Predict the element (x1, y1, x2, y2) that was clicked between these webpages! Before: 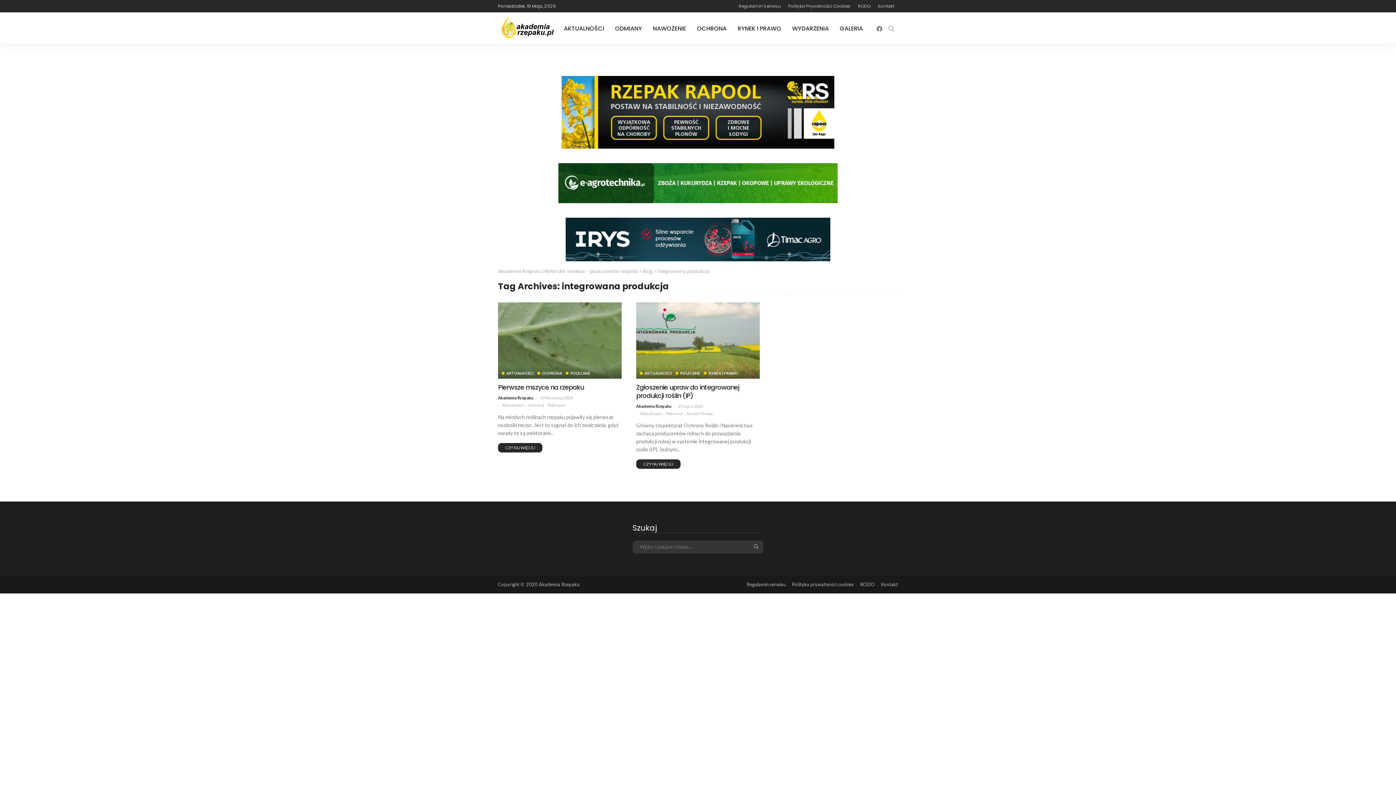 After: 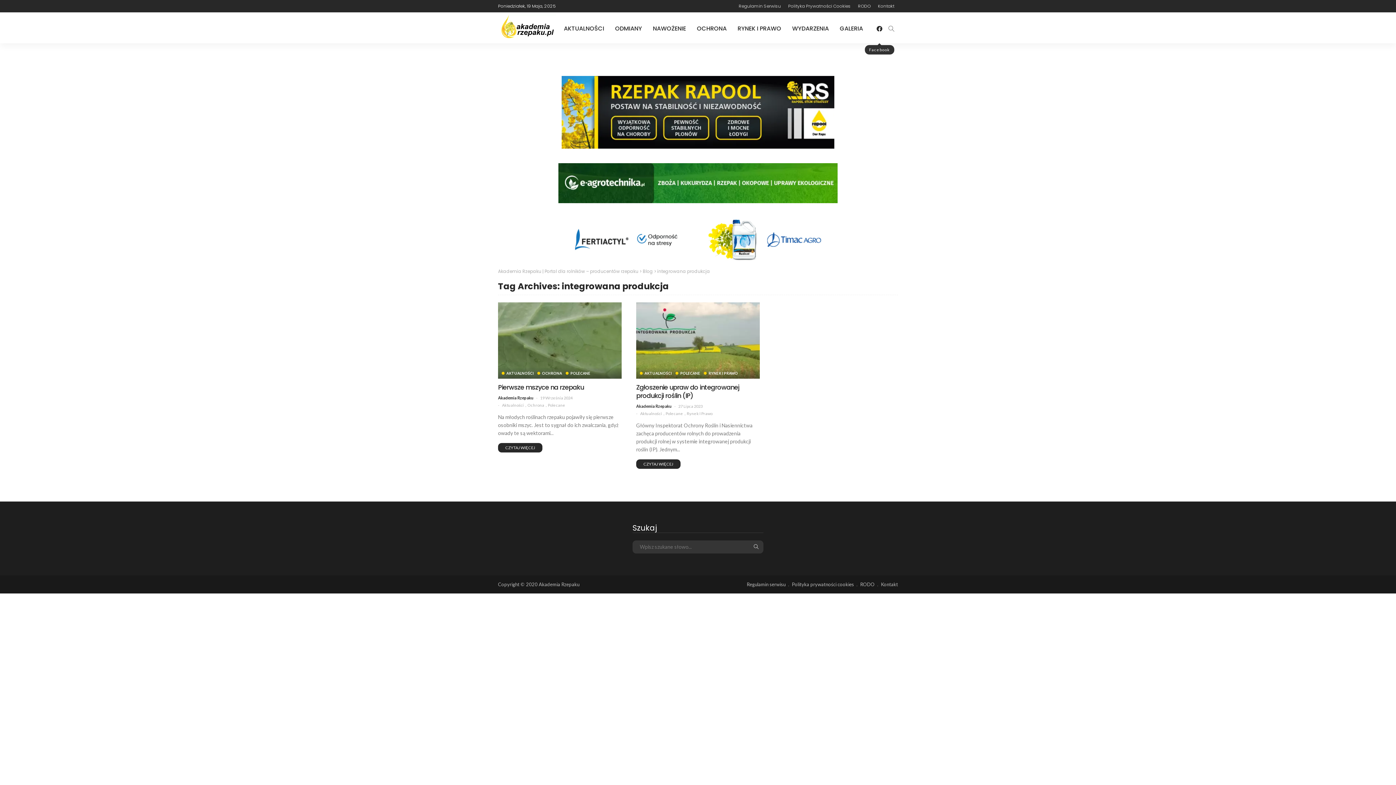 Action: bbox: (874, 14, 885, 43)